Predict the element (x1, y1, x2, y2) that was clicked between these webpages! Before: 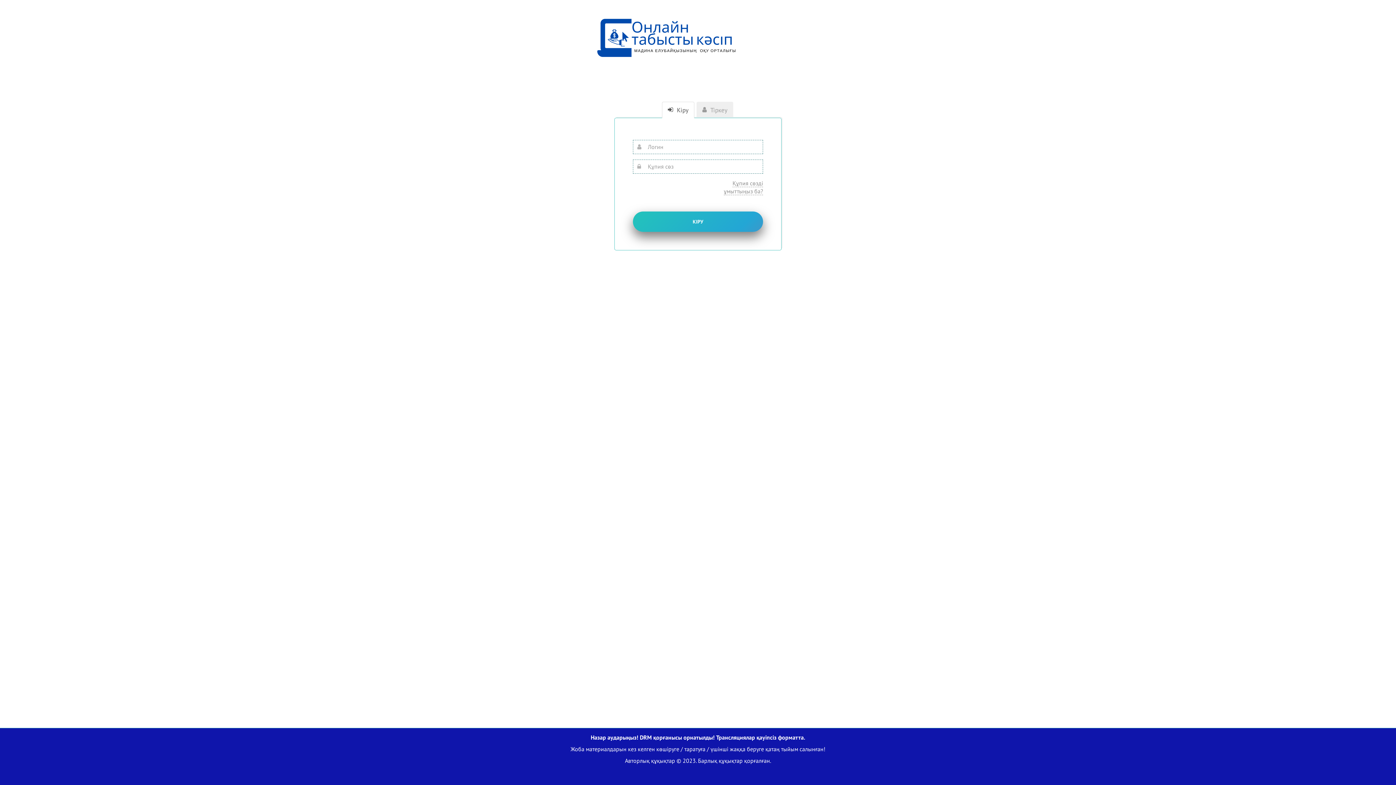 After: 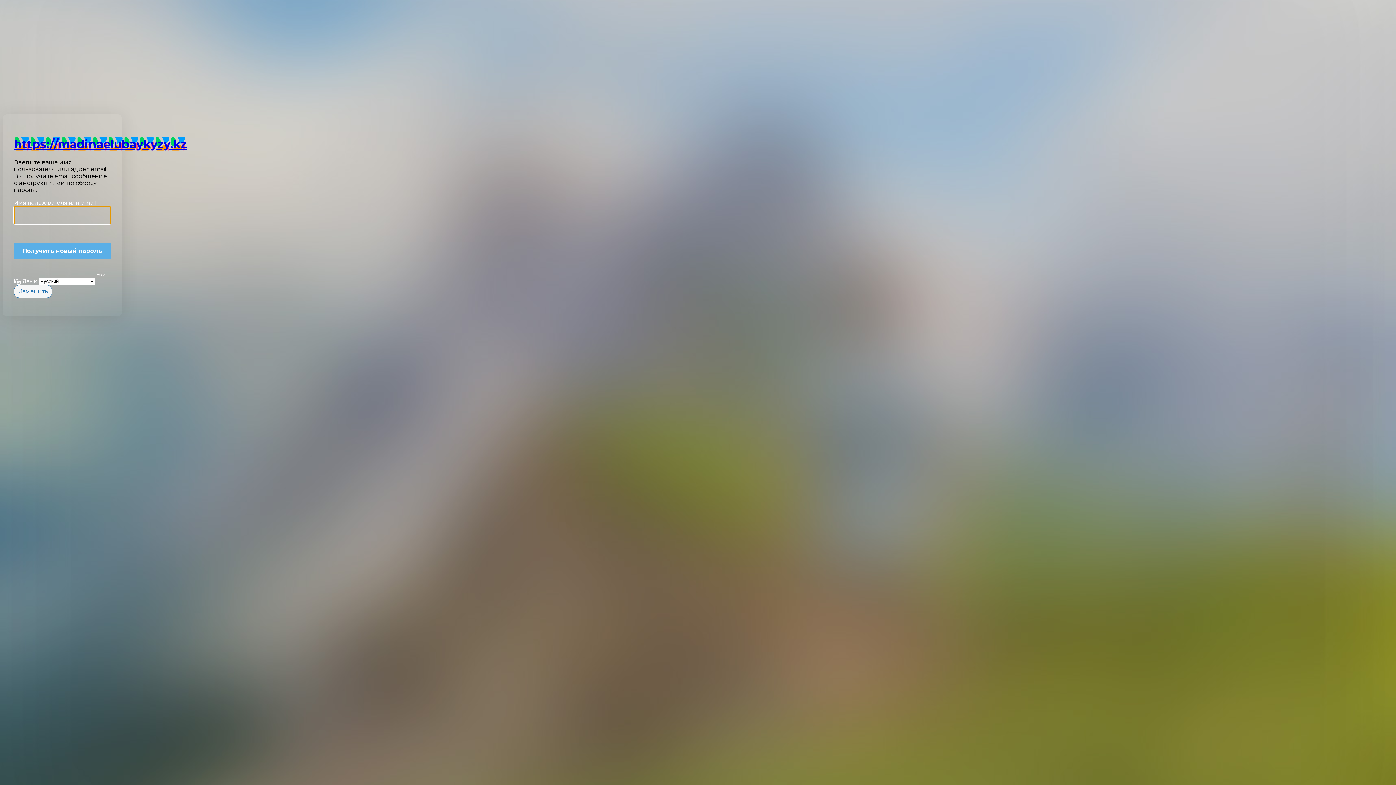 Action: label: Құпия сөзді ұмыттыңыз ба? bbox: (724, 179, 763, 195)